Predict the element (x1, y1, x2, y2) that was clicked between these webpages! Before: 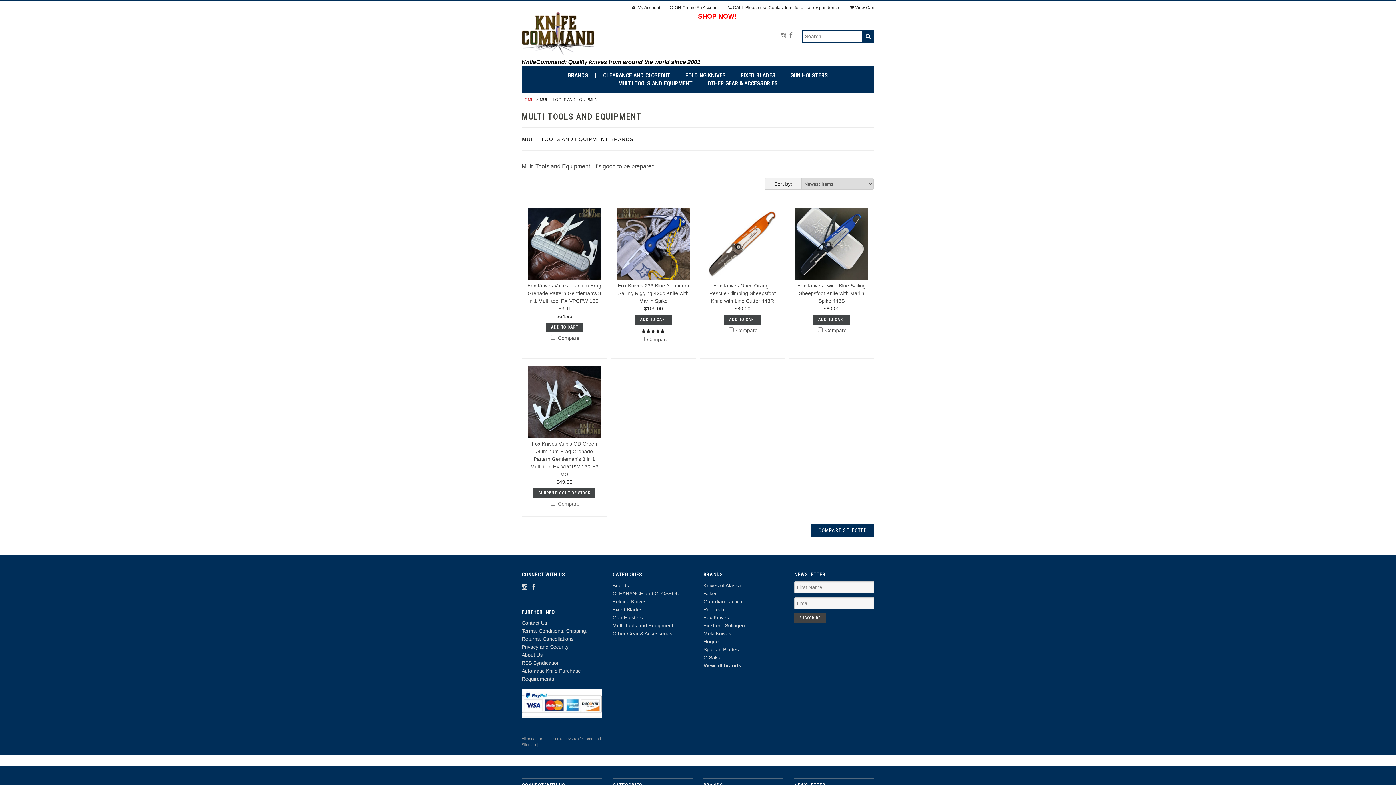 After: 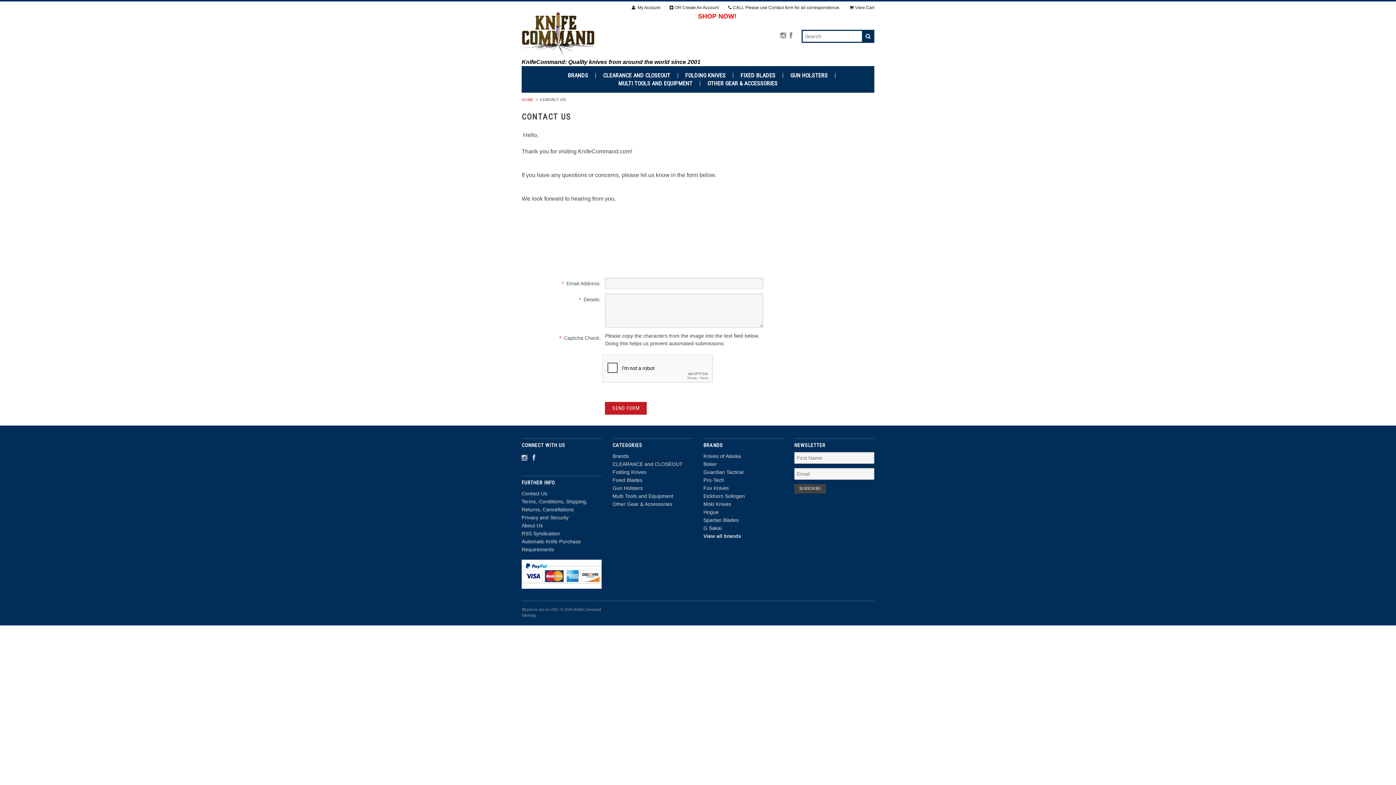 Action: label: Contact Us bbox: (521, 620, 547, 626)